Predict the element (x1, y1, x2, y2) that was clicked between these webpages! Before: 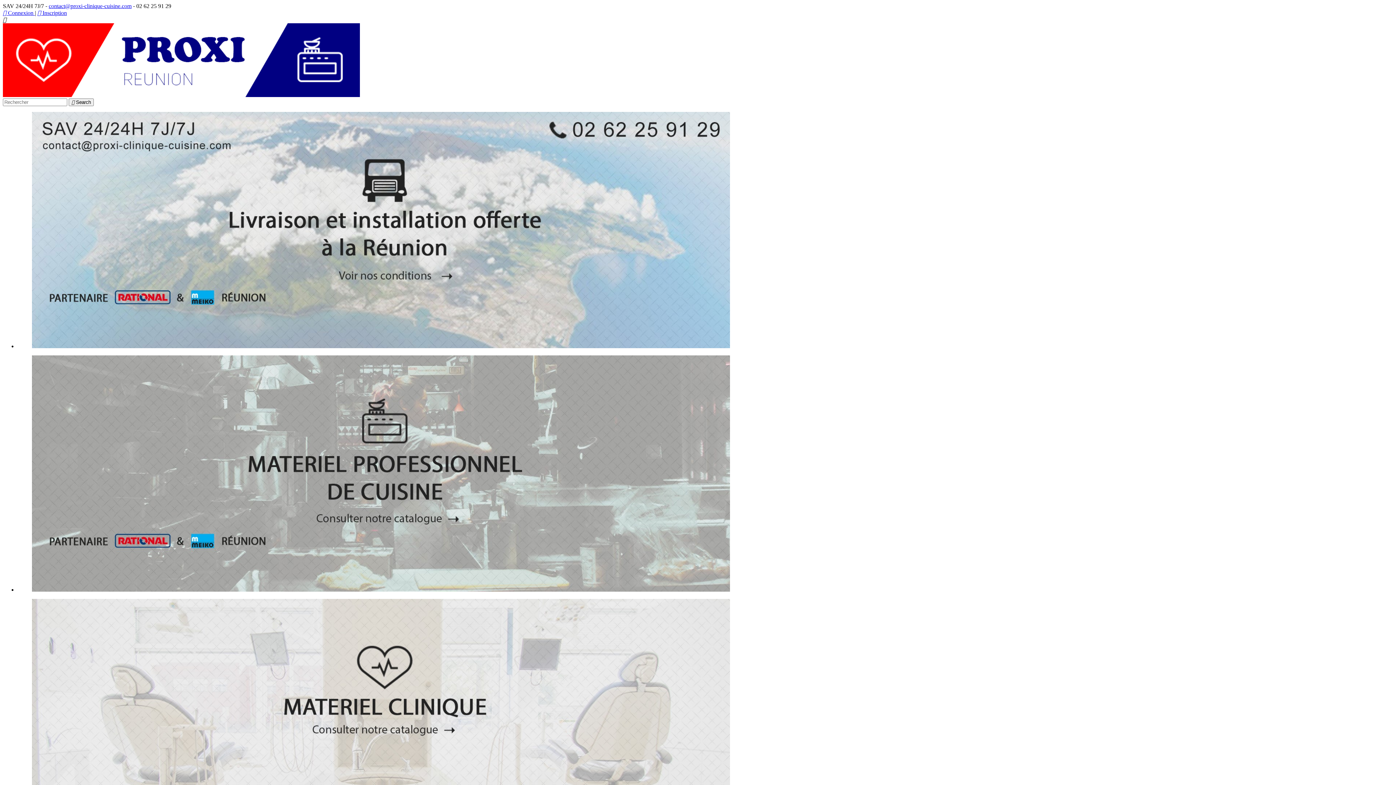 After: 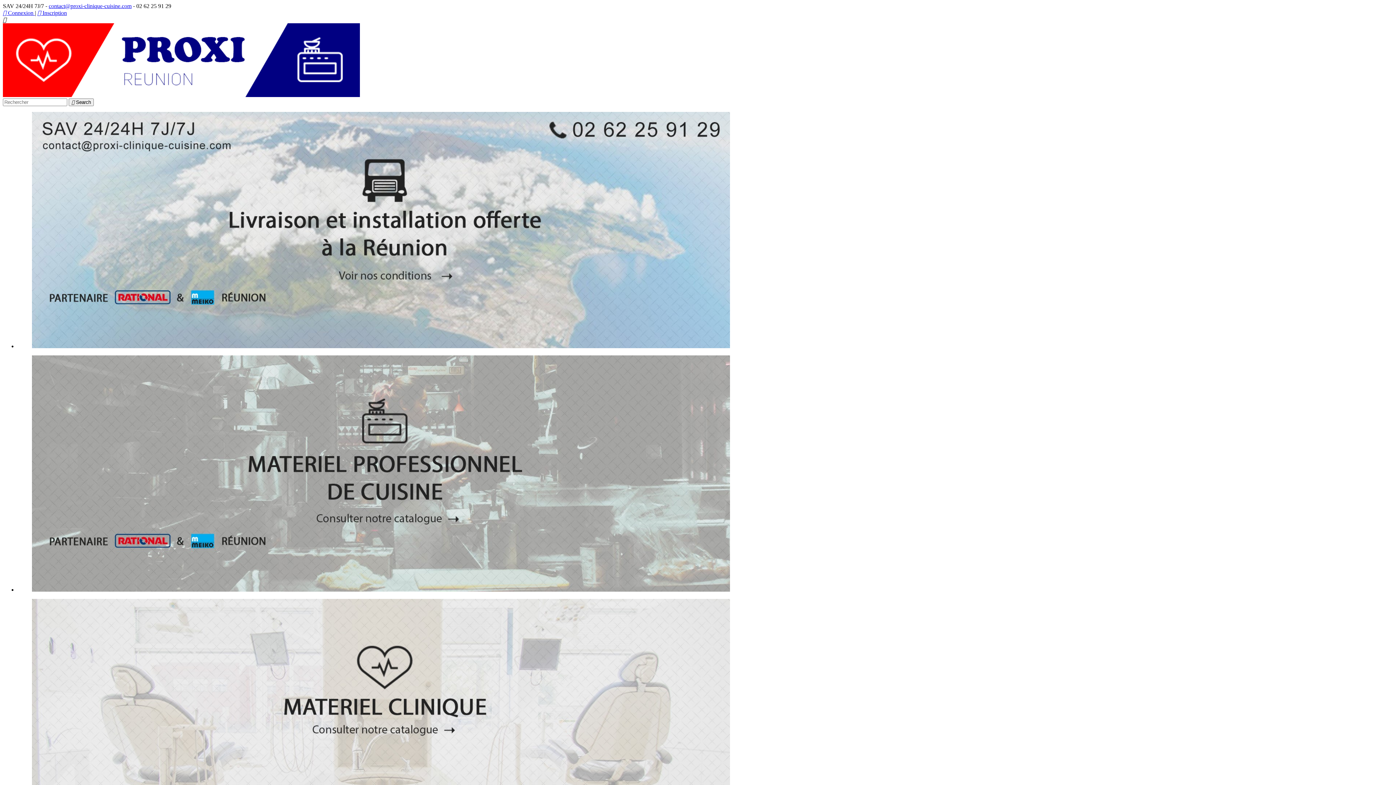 Action: bbox: (17, 355, 1393, 593)